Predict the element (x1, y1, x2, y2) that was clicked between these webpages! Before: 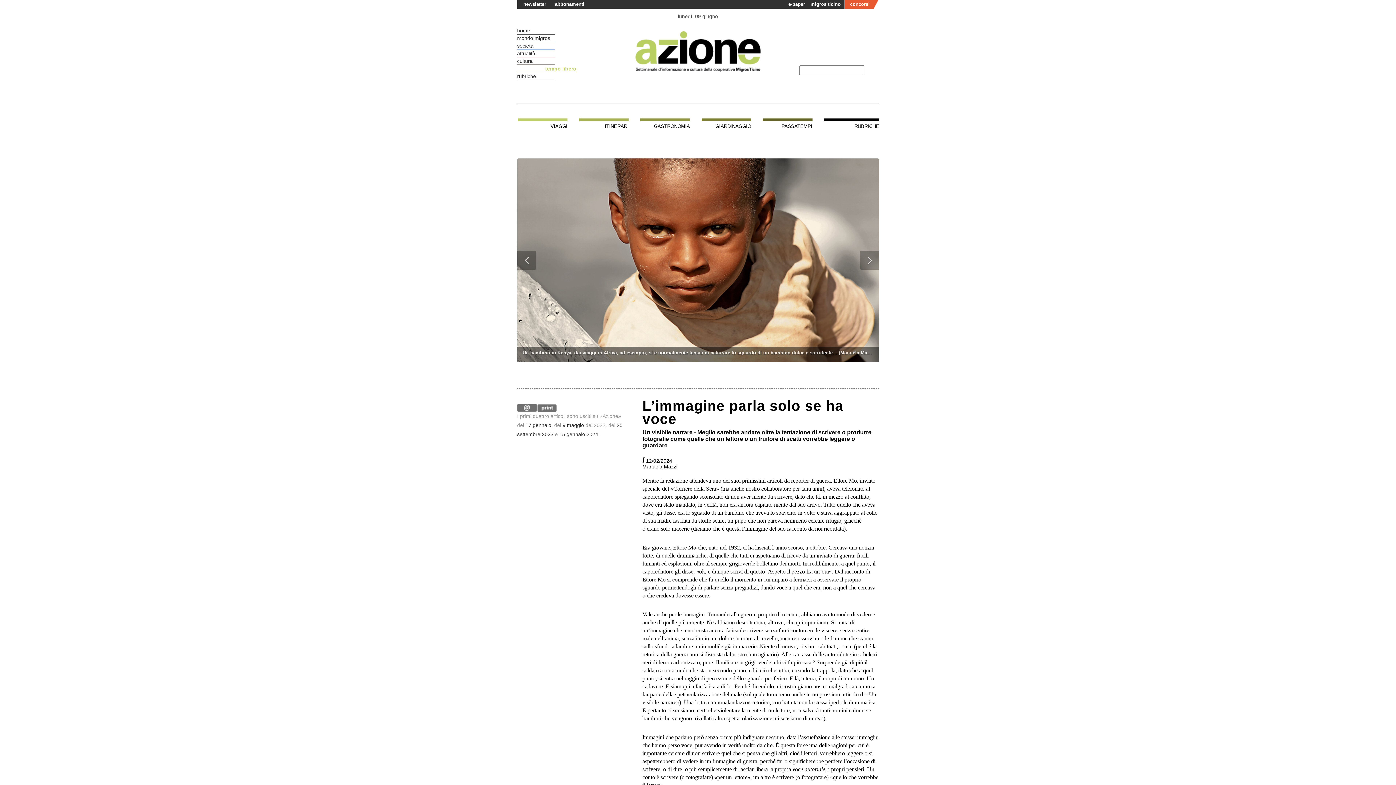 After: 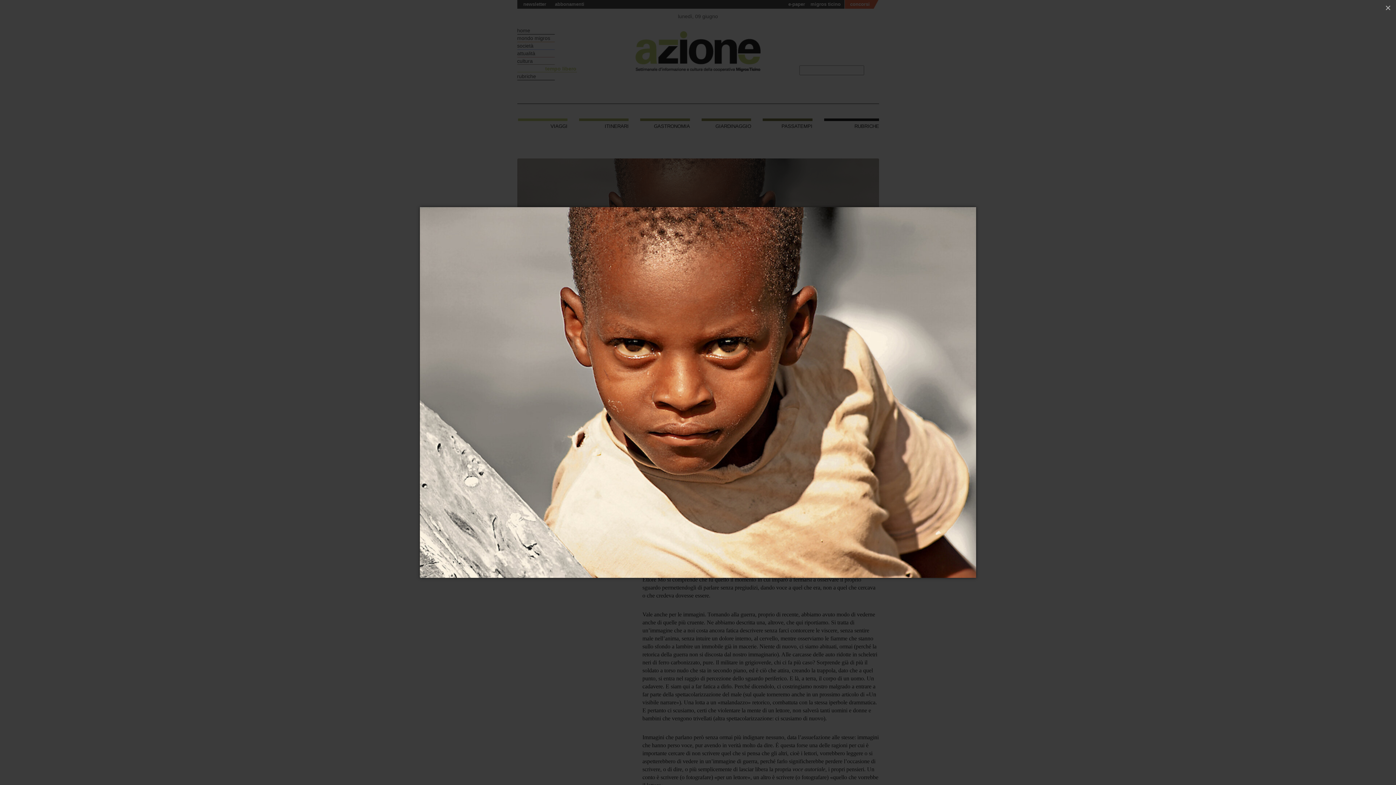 Action: bbox: (517, 158, 879, 362) label: Un bambino in Kenya: dai viaggi in Africa, ad esempio, si è normalmente tentati di catturare lo sguardo di un bambino dolce e sorridente… (Manuela Mazzi)
 